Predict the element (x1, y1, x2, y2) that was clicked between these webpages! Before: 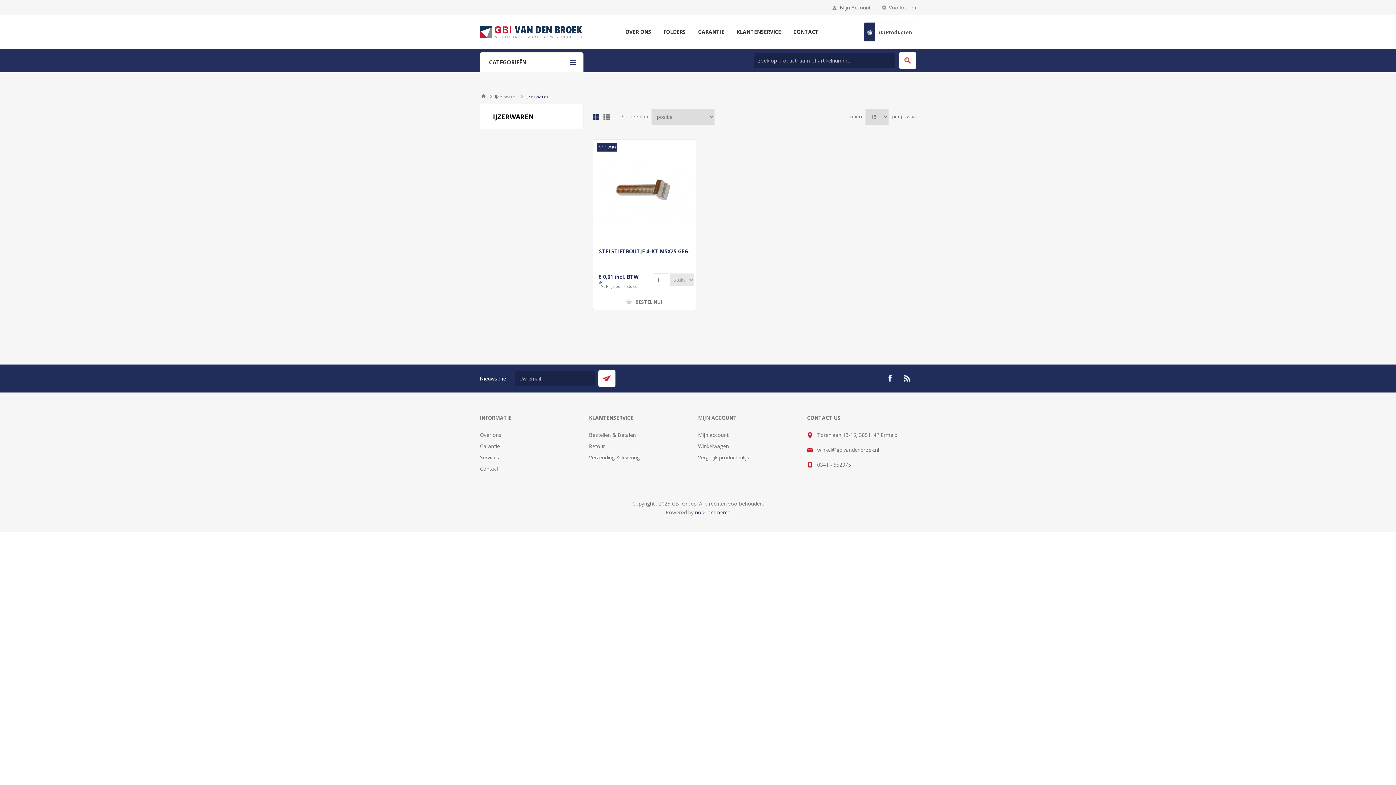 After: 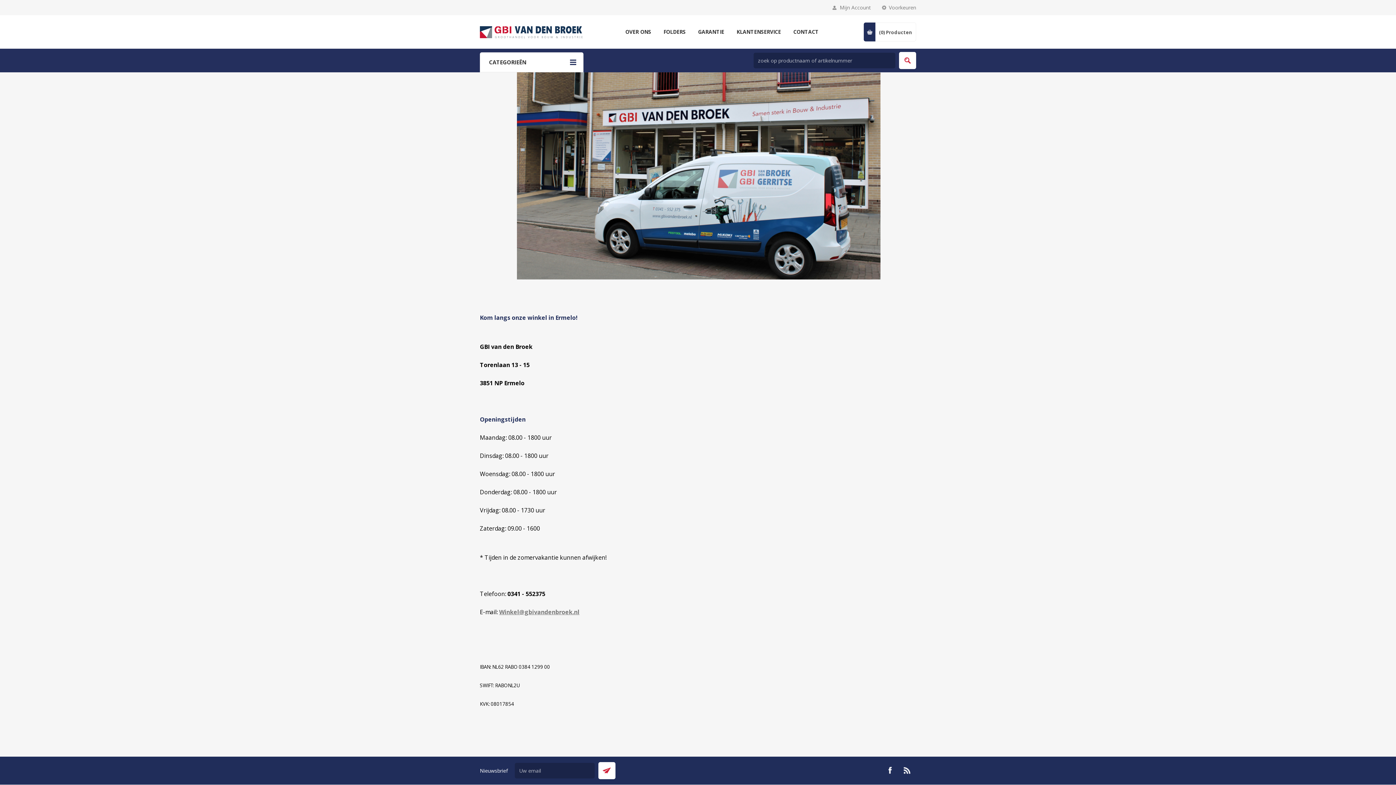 Action: label: Contact bbox: (480, 465, 498, 472)